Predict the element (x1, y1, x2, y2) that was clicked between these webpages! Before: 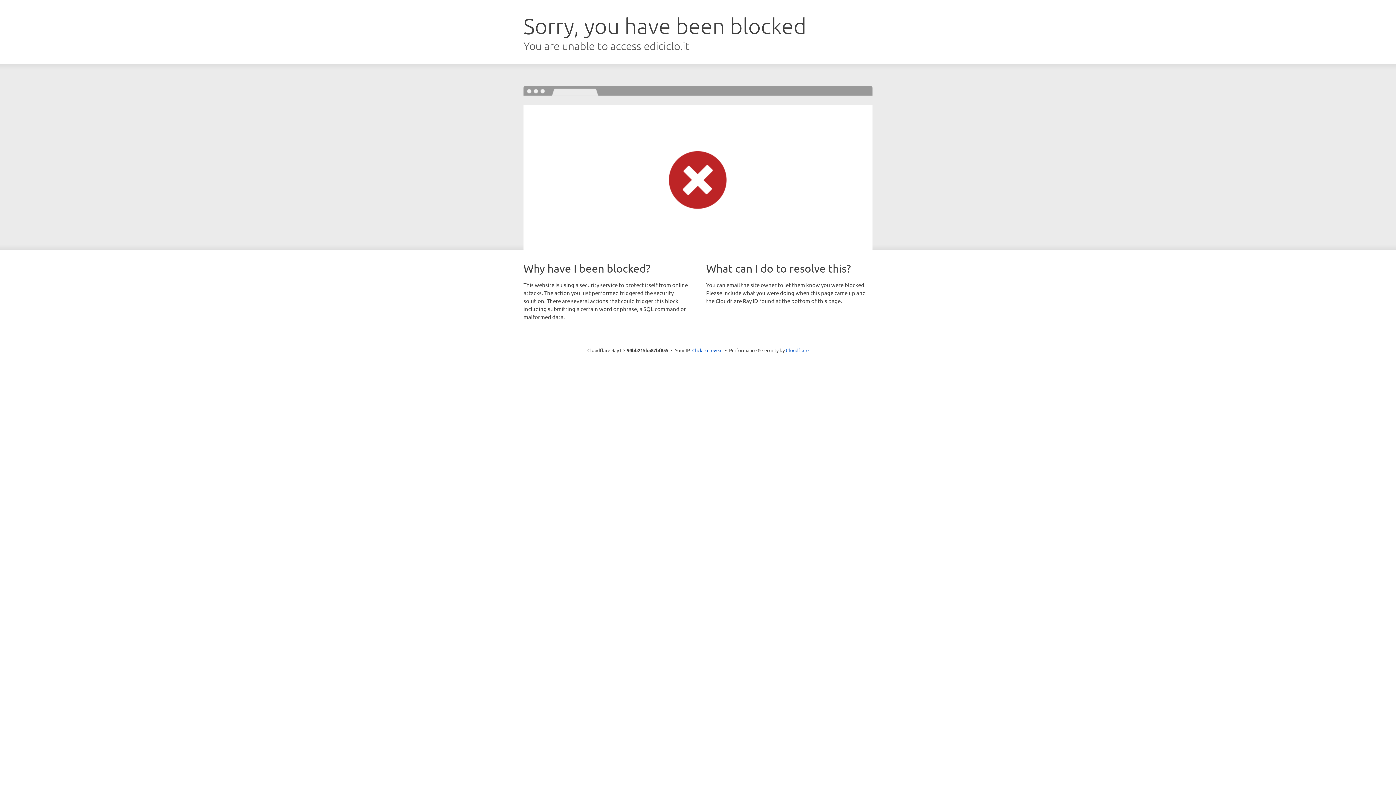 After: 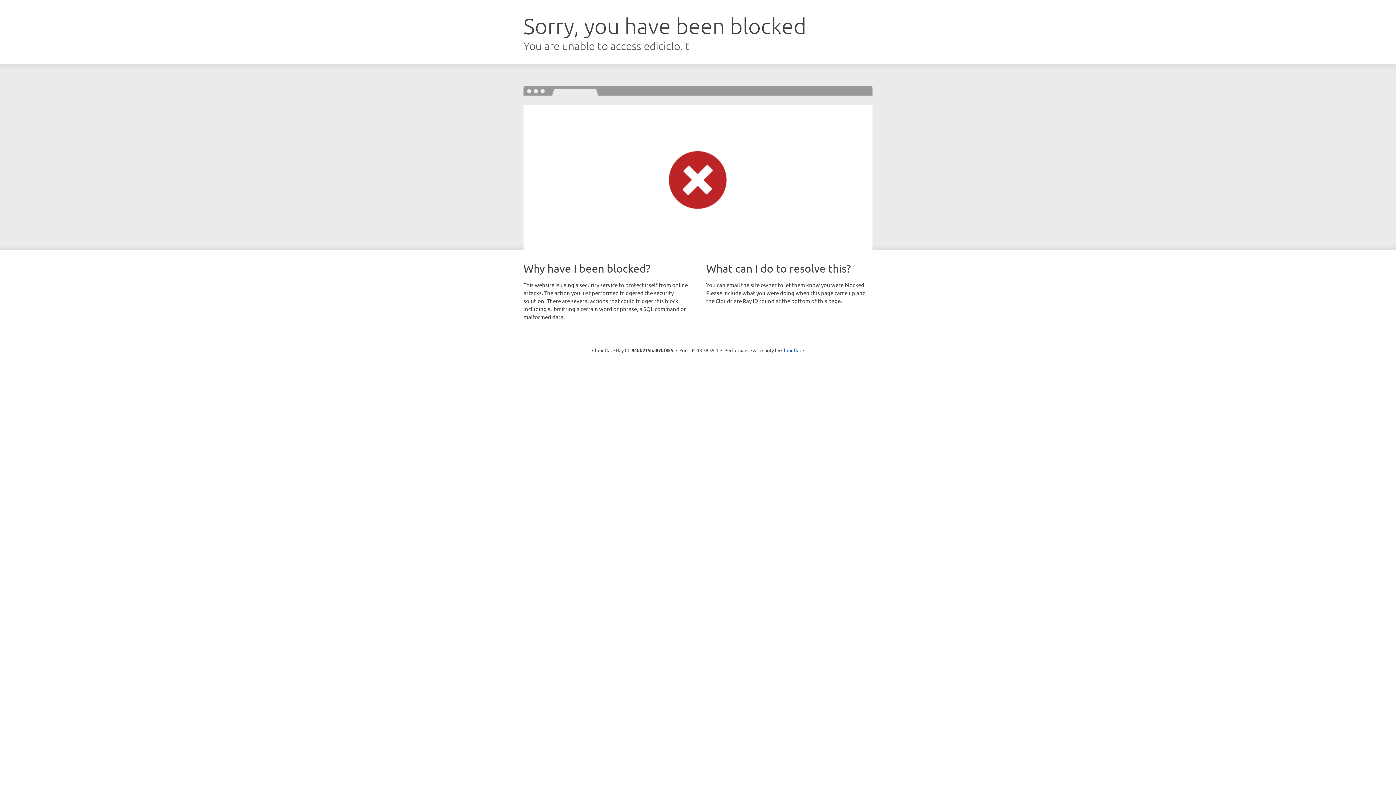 Action: label: Click to reveal bbox: (692, 346, 722, 353)